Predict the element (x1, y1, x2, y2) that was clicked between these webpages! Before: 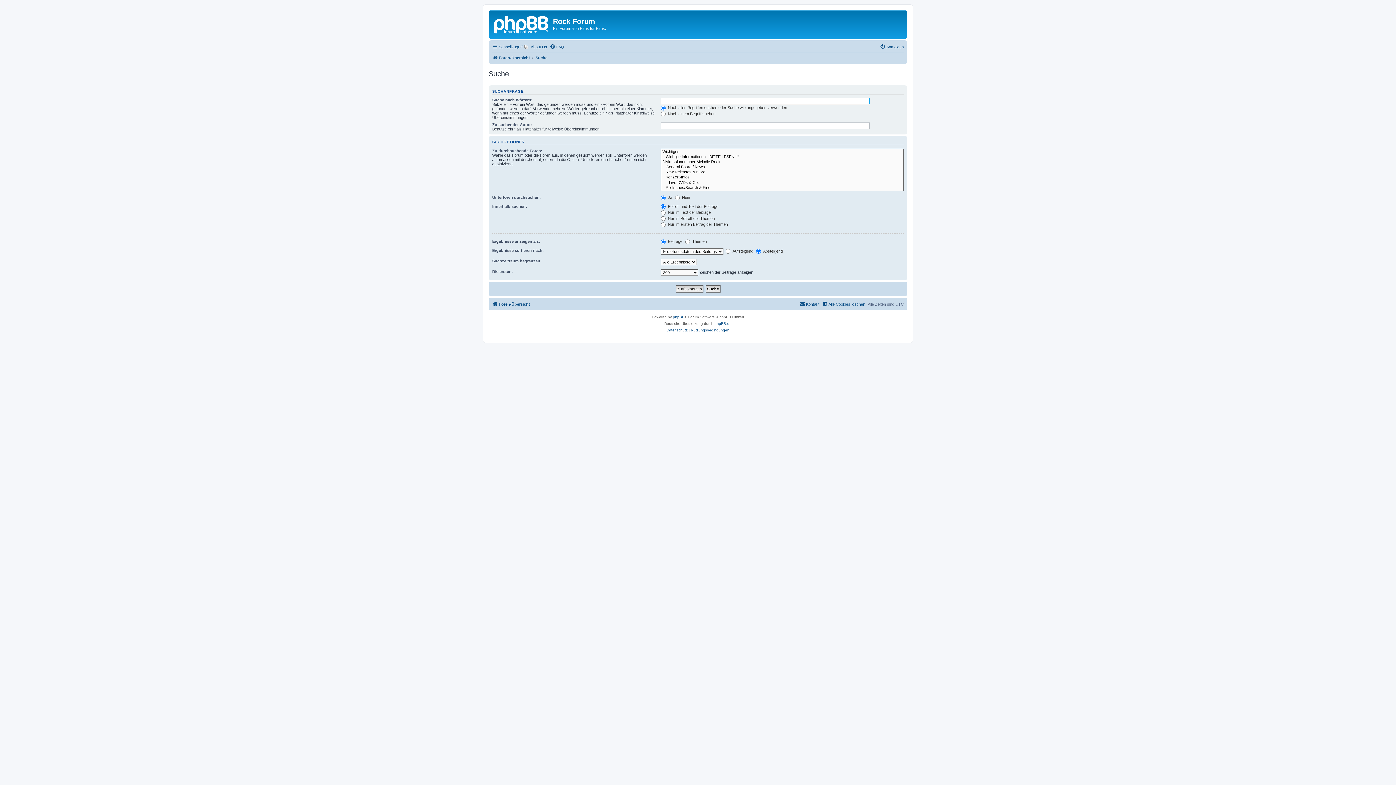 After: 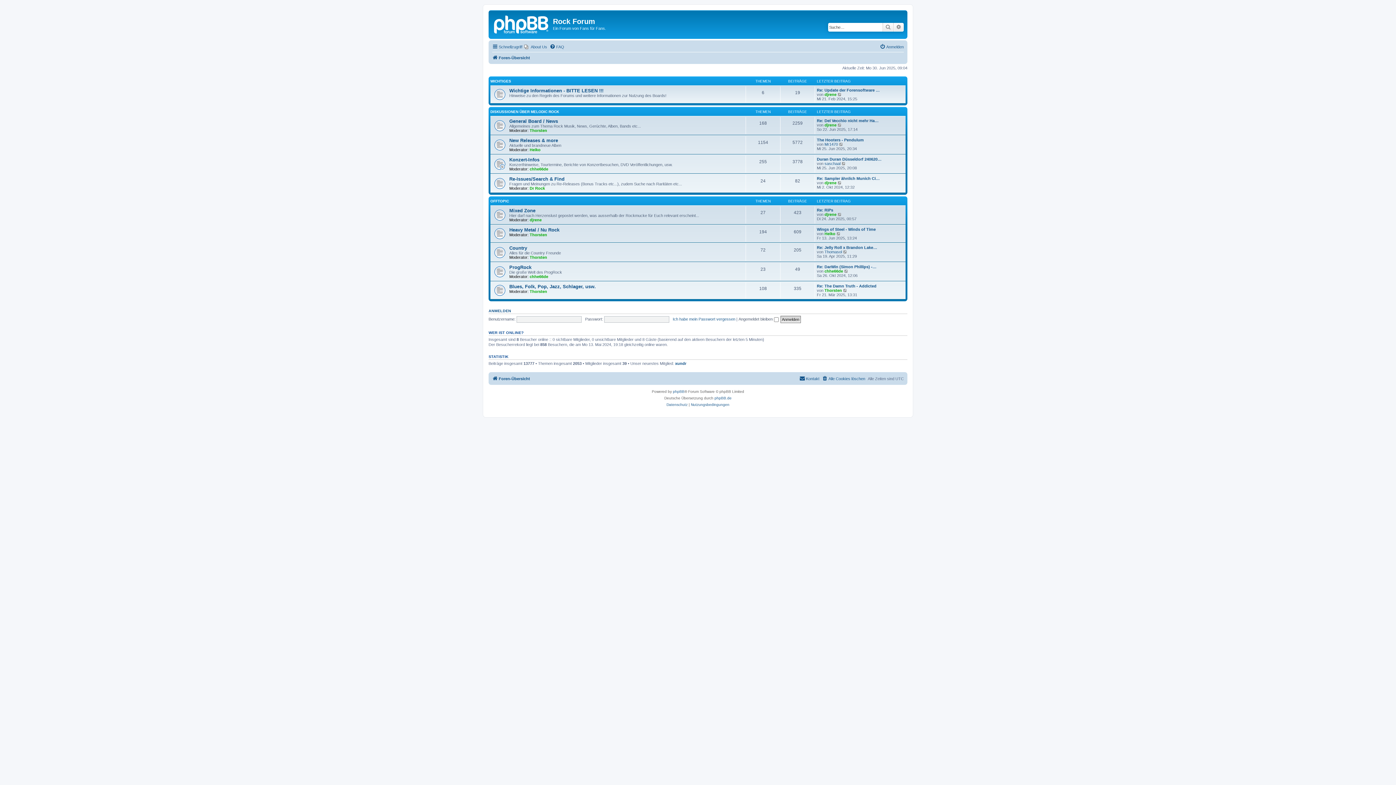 Action: label: Foren-Übersicht bbox: (492, 299, 530, 308)